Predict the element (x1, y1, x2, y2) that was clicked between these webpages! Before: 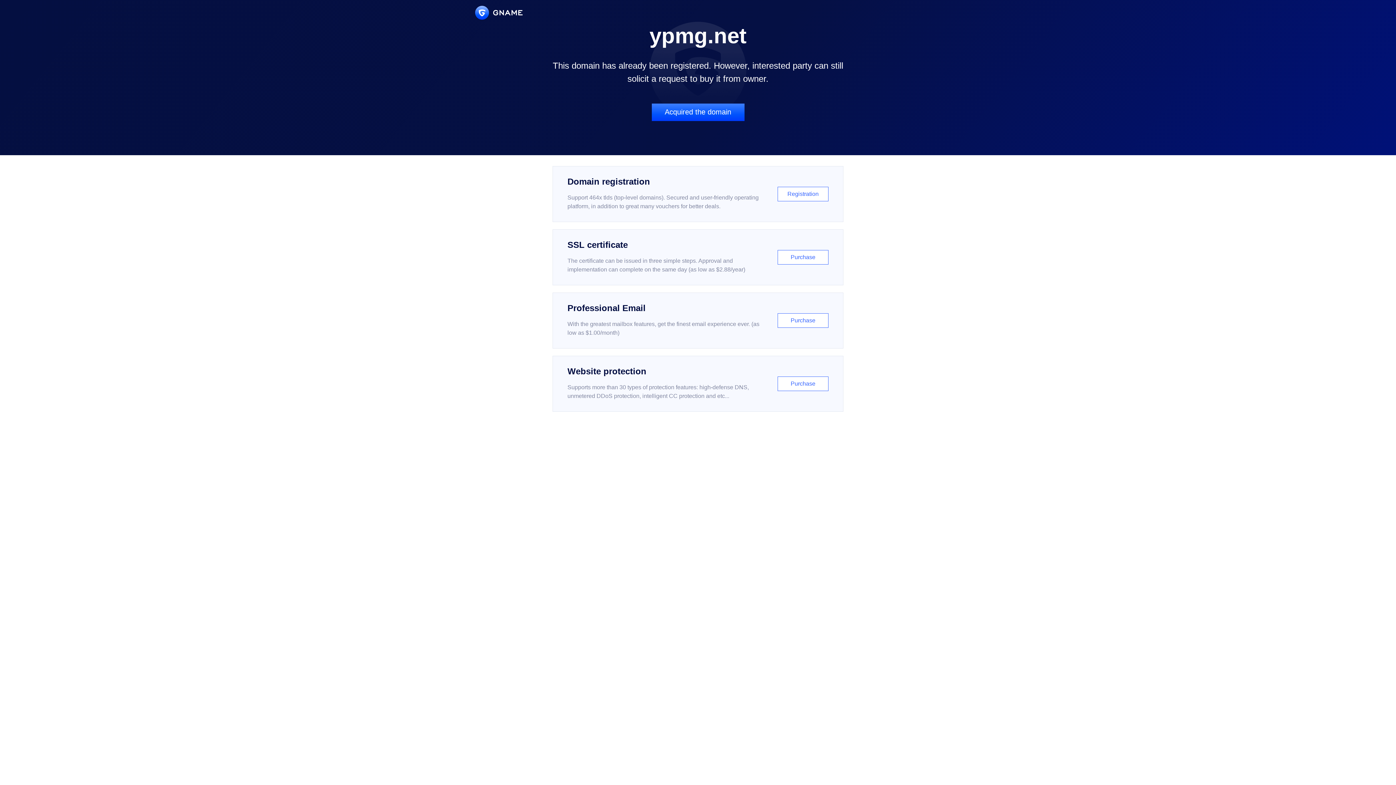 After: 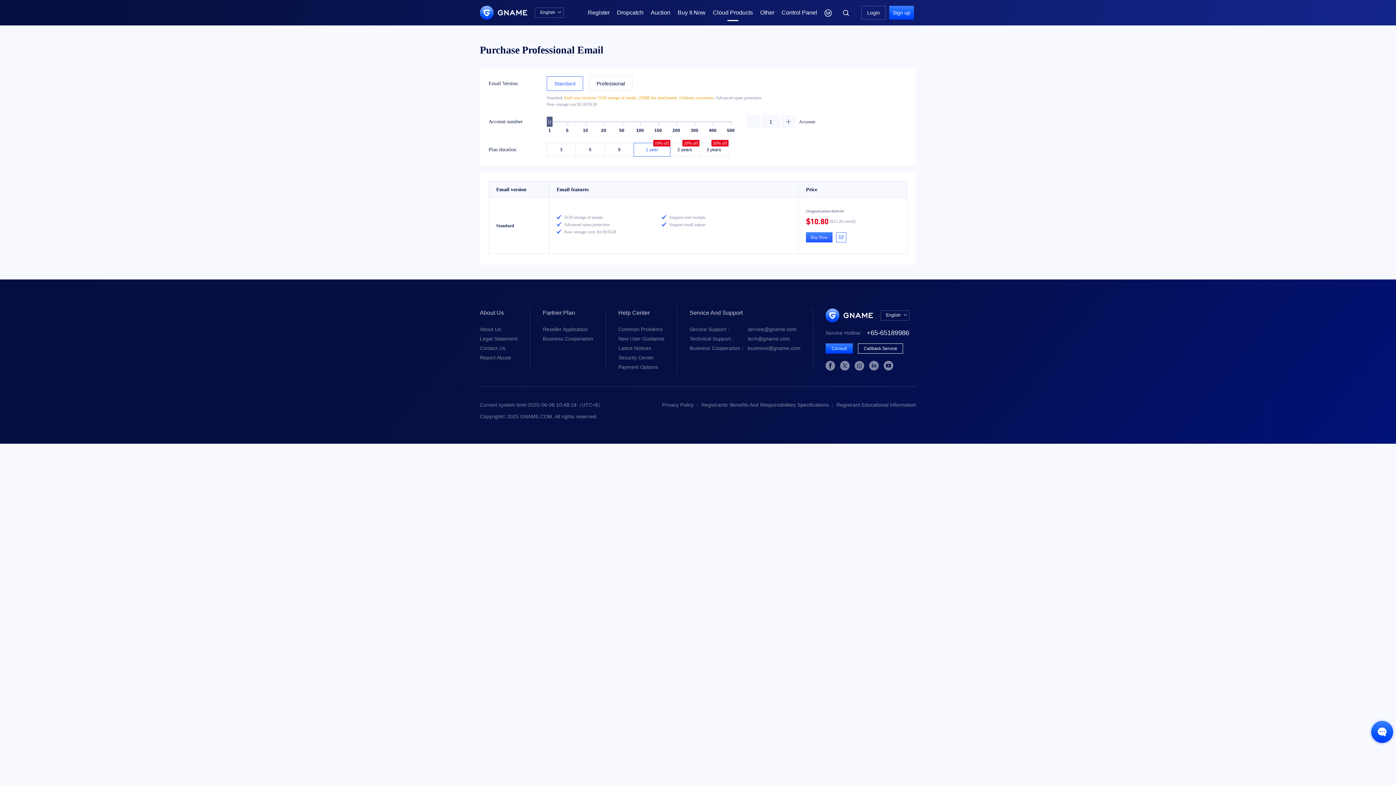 Action: label: Professional Email

With the greatest mailbox features, get the finest email experience ever. (as low as $1.00/month)

Purchase bbox: (552, 292, 843, 348)